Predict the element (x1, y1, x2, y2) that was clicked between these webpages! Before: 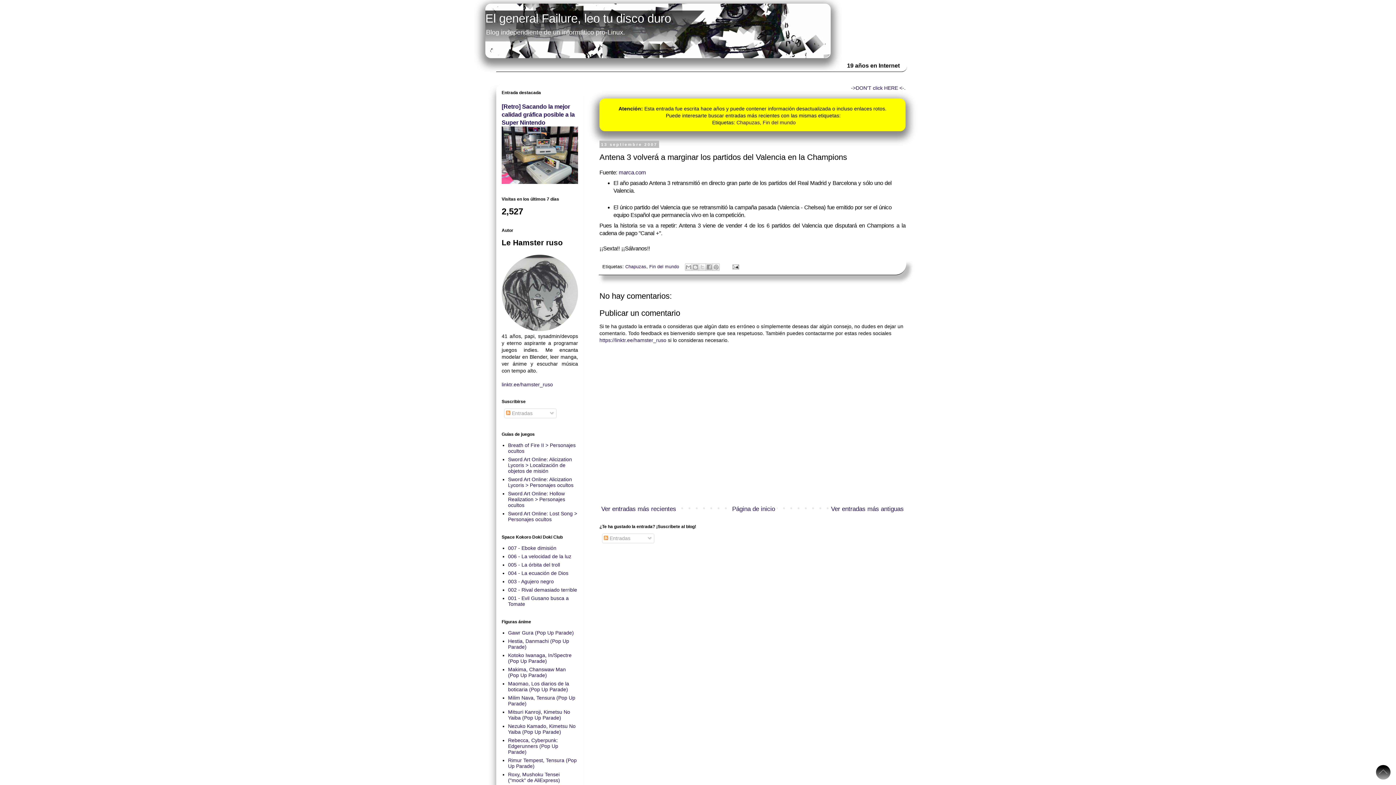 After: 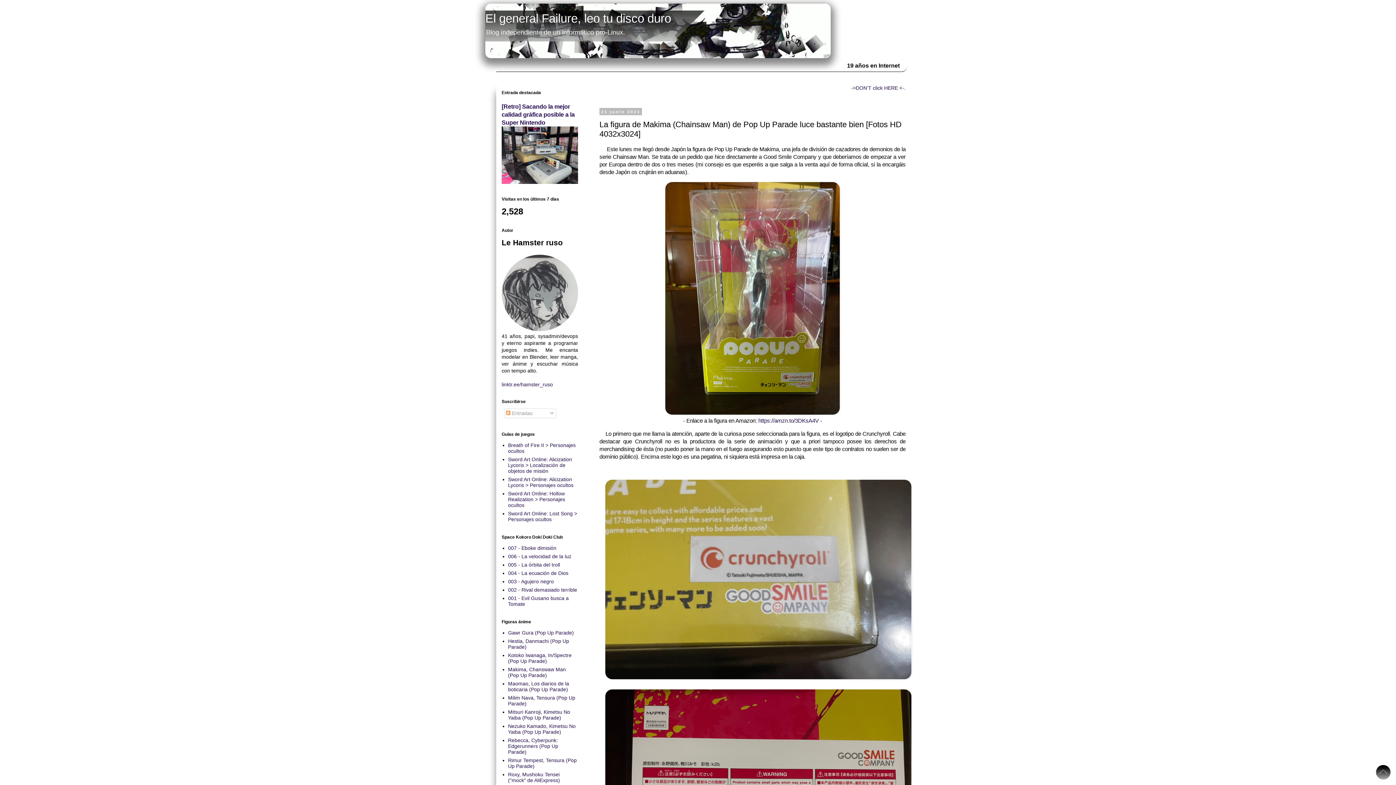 Action: bbox: (508, 666, 566, 678) label: Makima, Chanswaw Man (Pop Up Parade)